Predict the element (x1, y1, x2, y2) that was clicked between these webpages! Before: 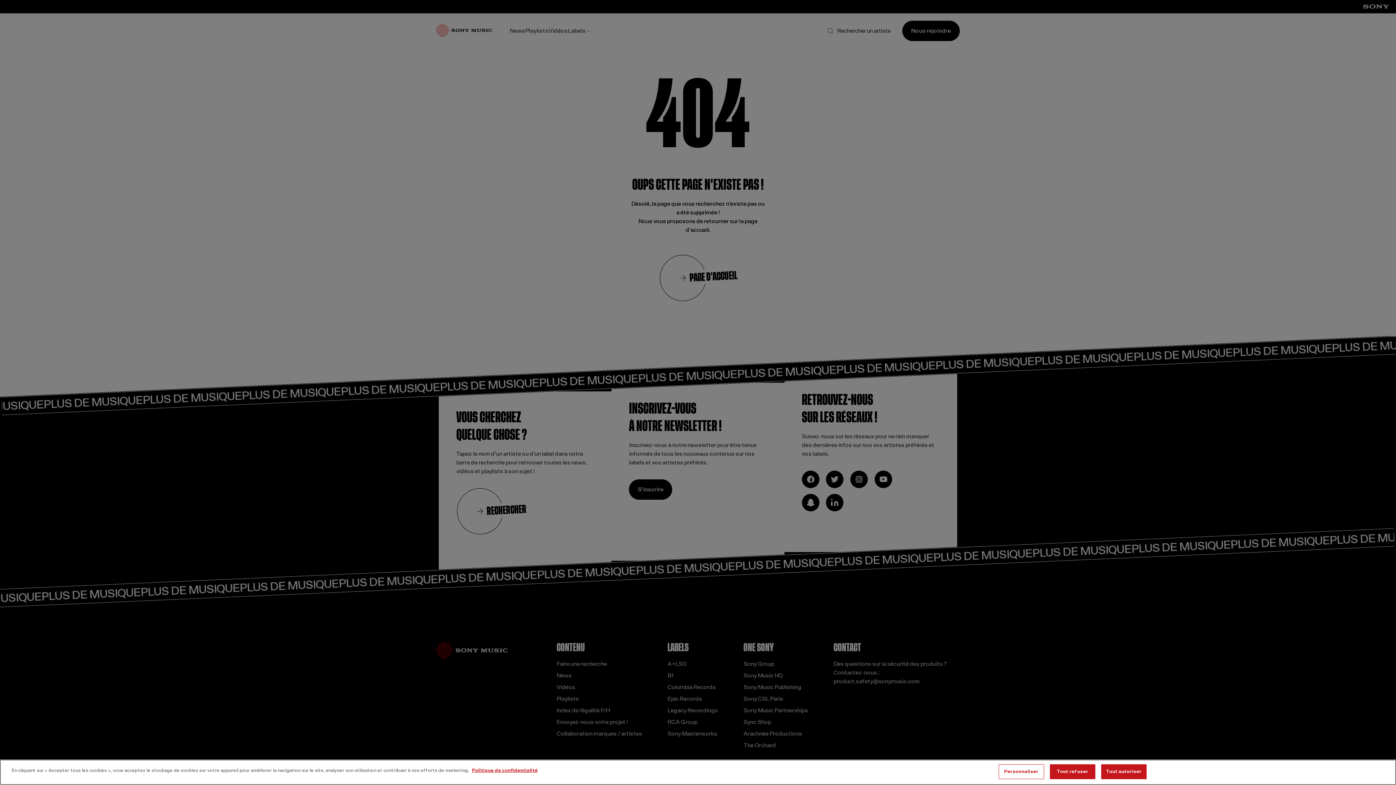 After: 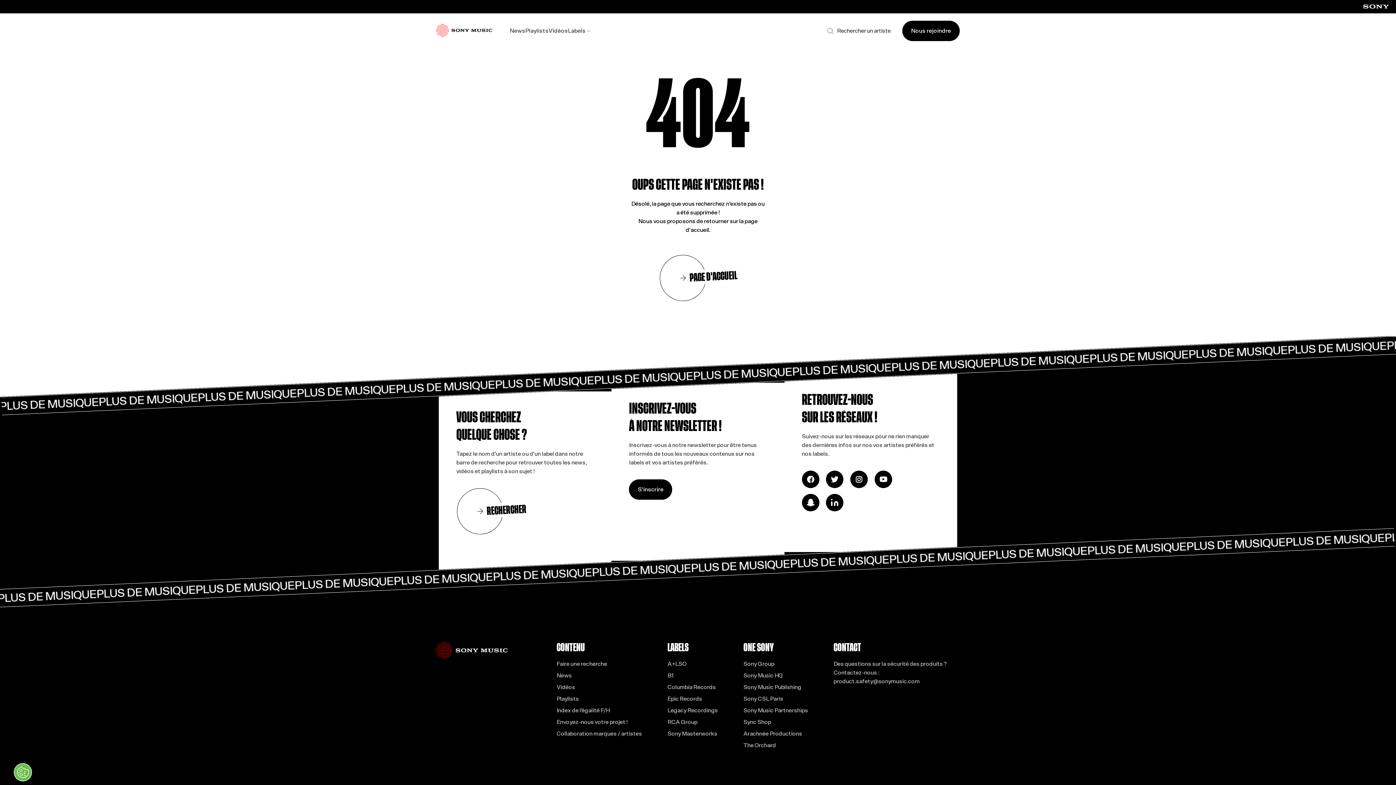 Action: label: Tout autoriser bbox: (1101, 764, 1146, 779)